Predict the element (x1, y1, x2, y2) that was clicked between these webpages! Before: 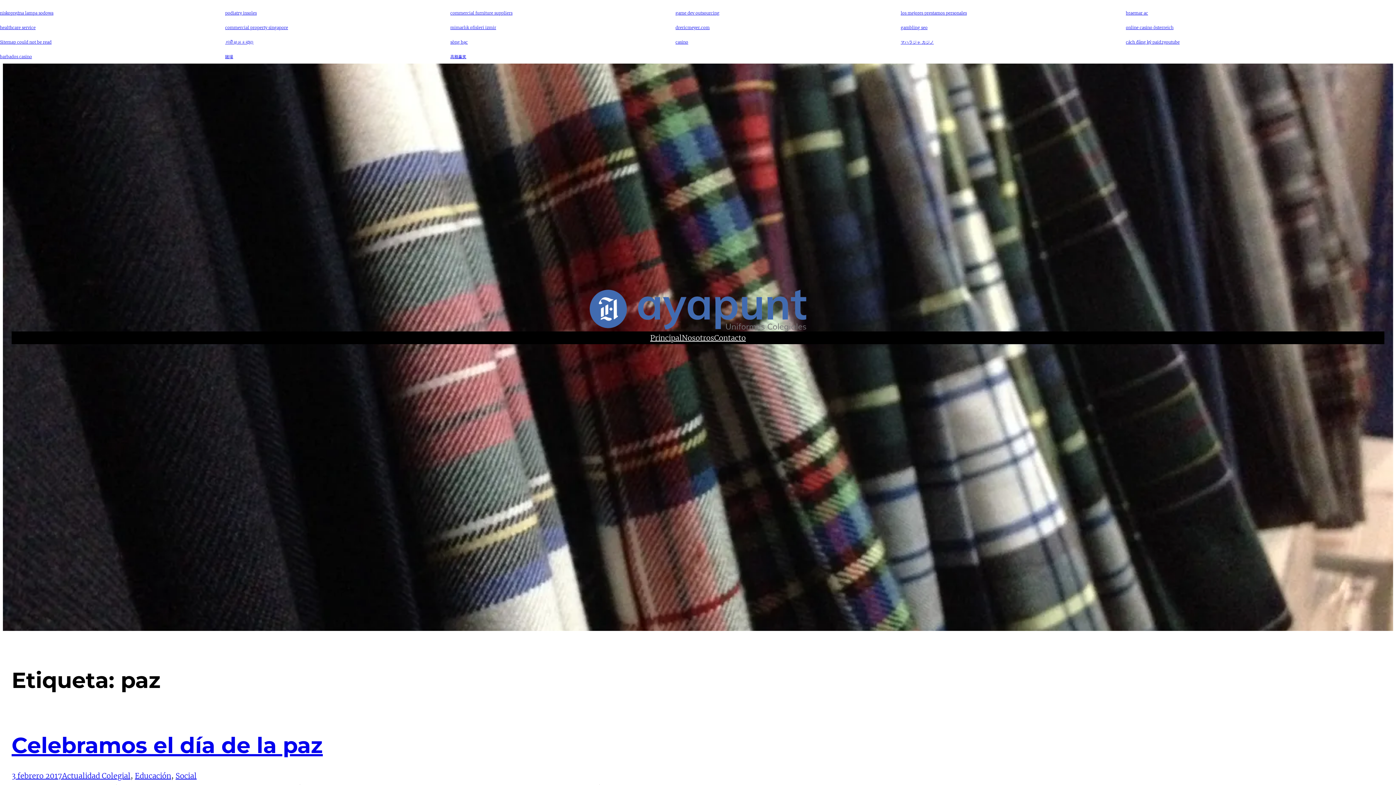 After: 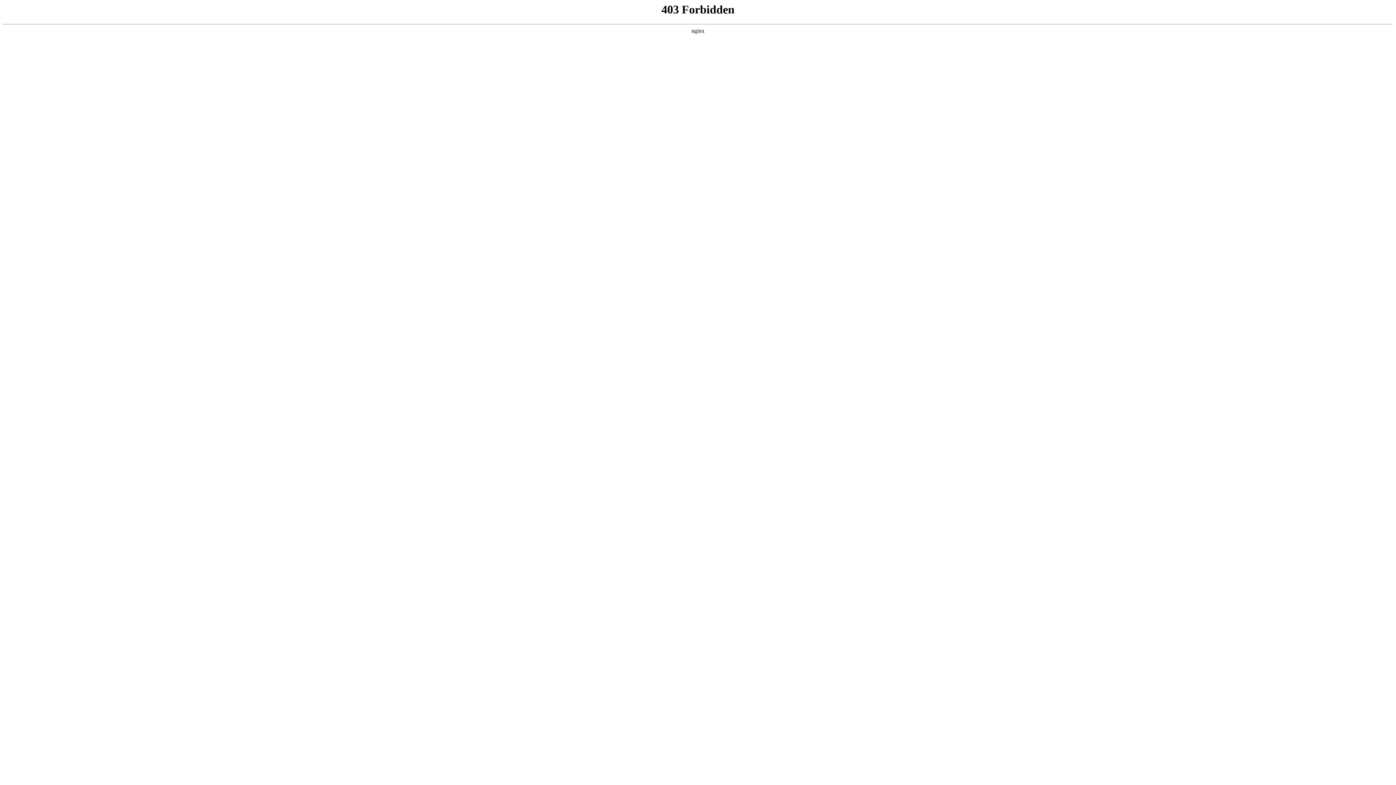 Action: bbox: (675, 10, 719, 15) label: game dev outsourcing